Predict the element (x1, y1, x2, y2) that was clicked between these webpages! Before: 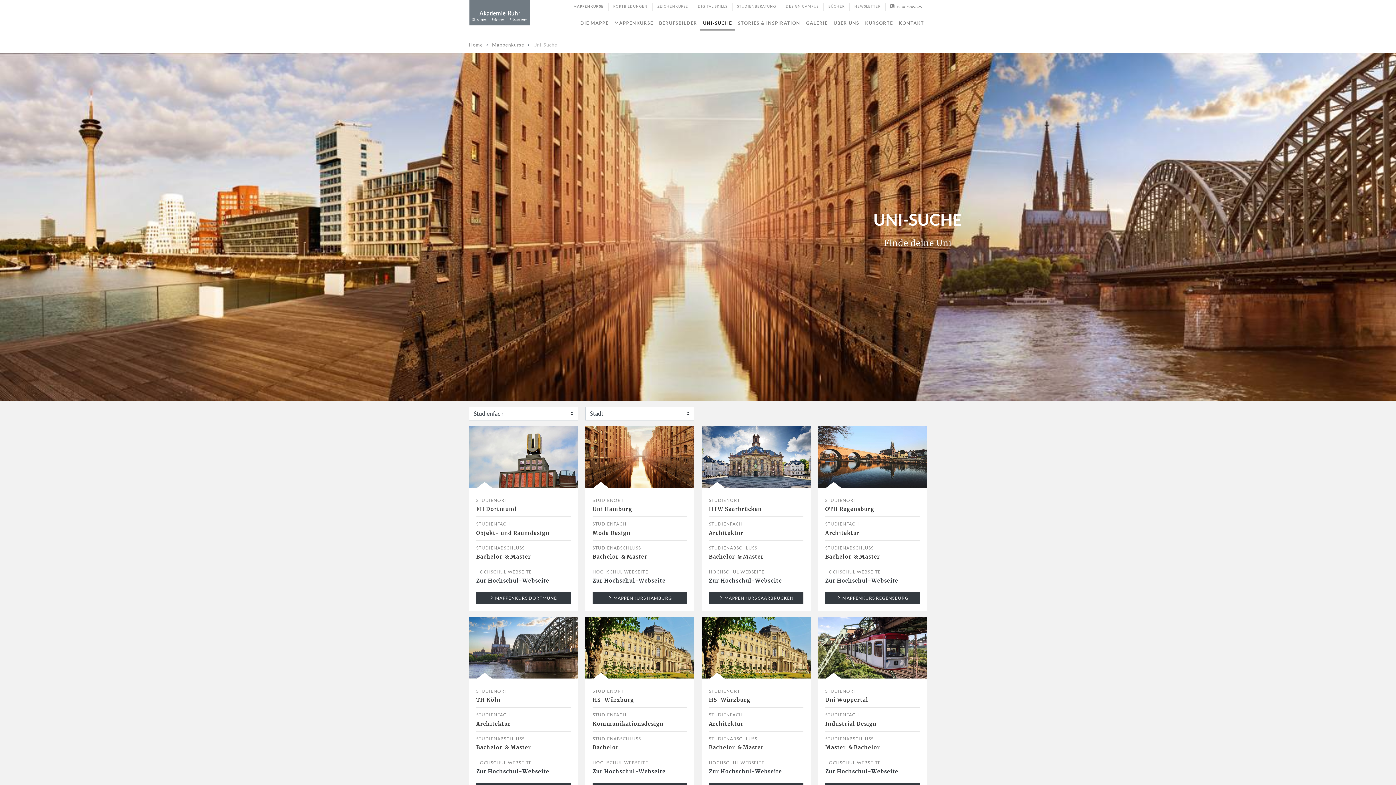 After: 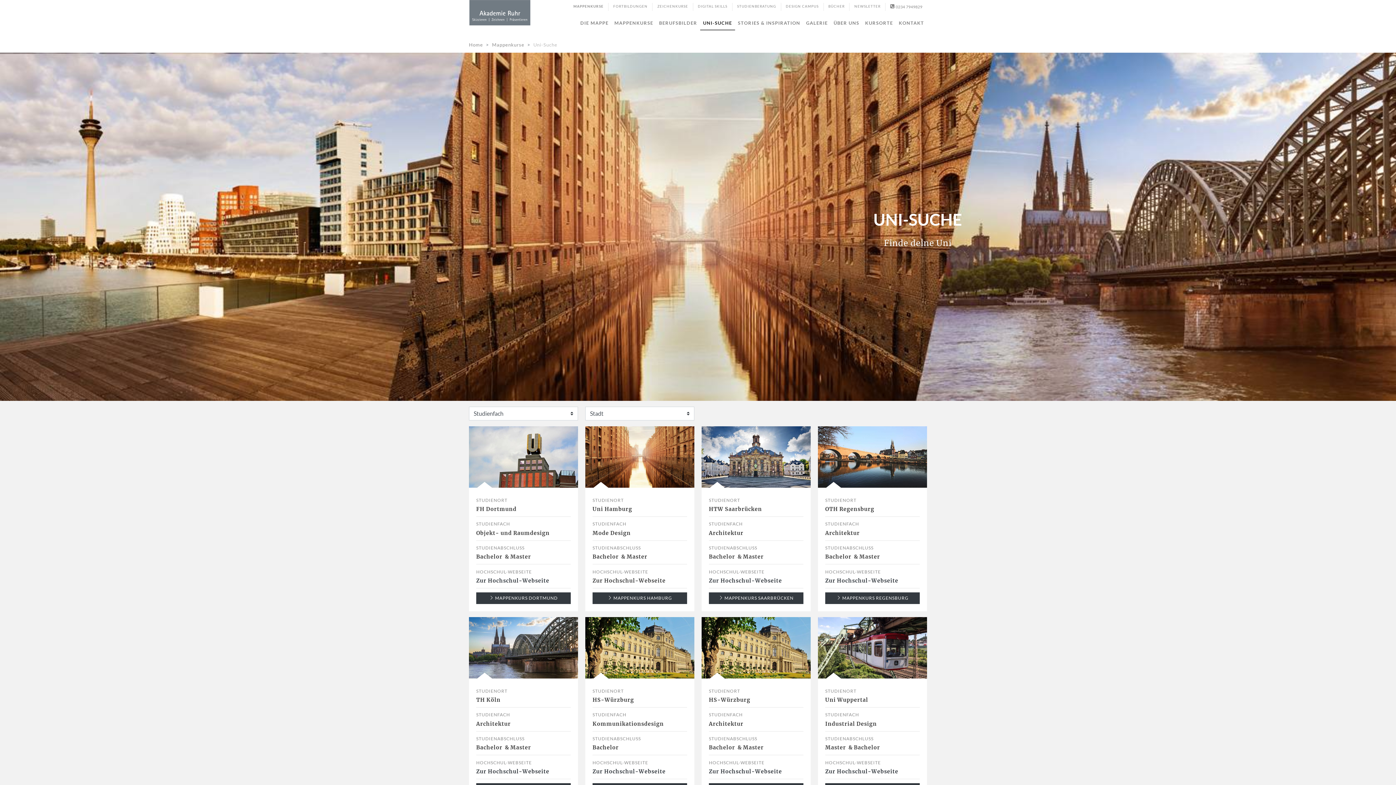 Action: label: Zur Hochschul-Webseite bbox: (592, 577, 665, 584)